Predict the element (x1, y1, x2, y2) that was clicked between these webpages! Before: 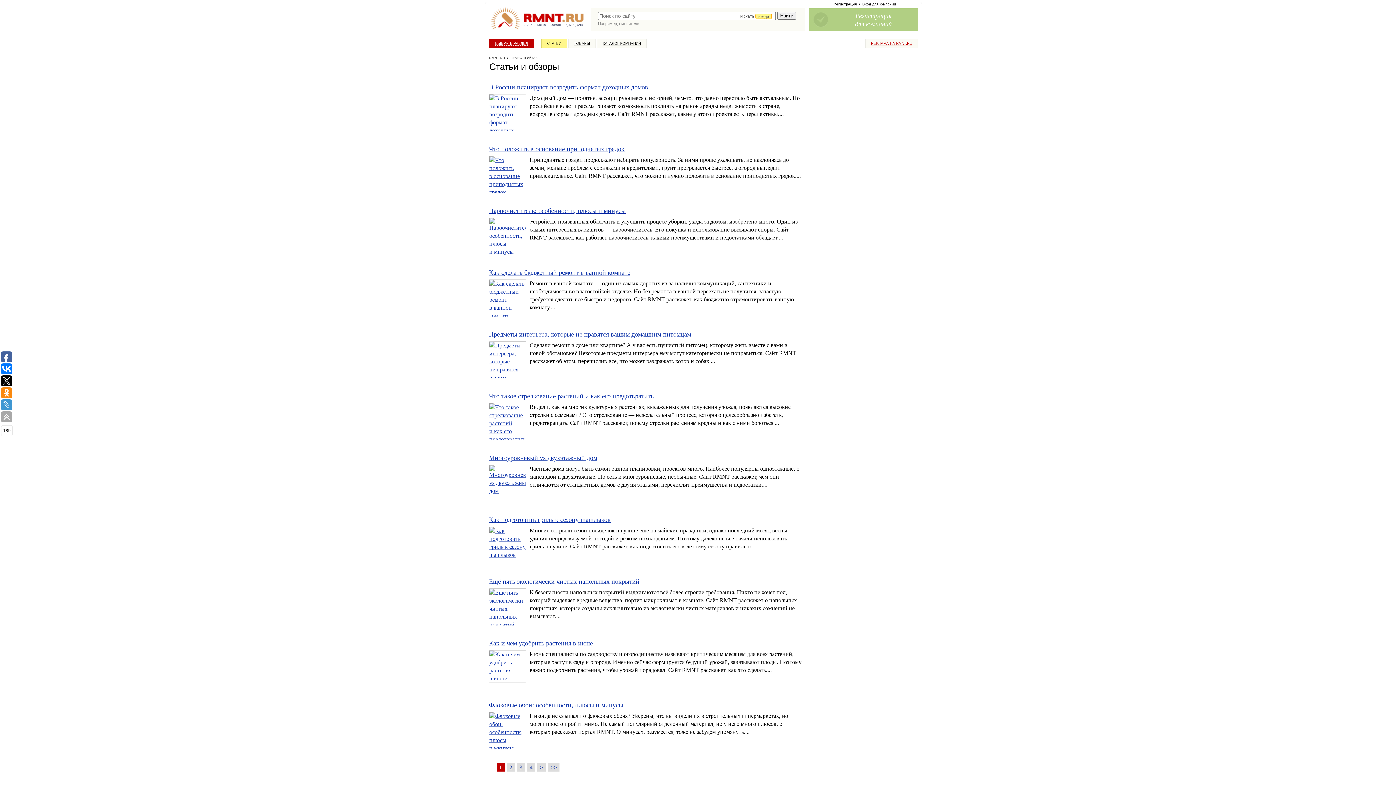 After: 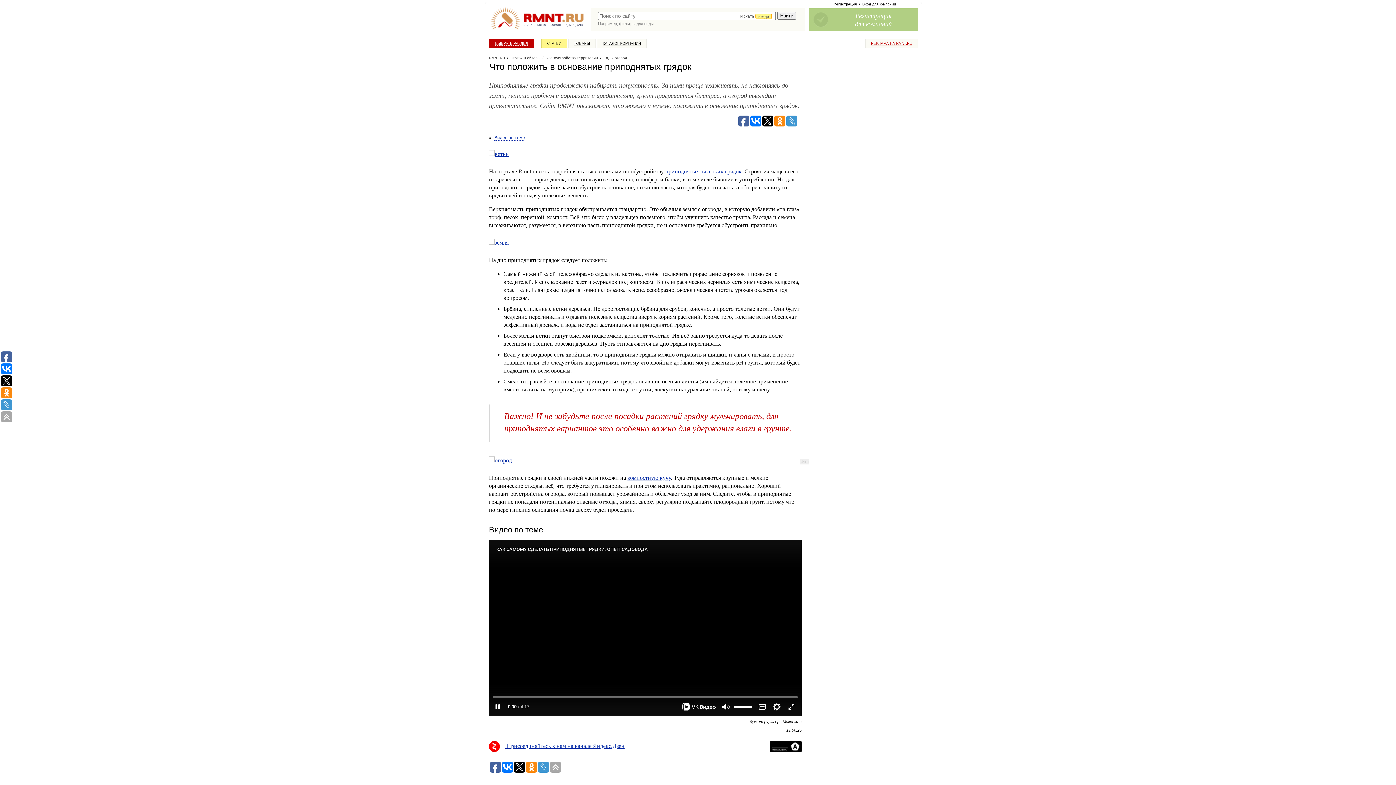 Action: bbox: (489, 189, 526, 195)